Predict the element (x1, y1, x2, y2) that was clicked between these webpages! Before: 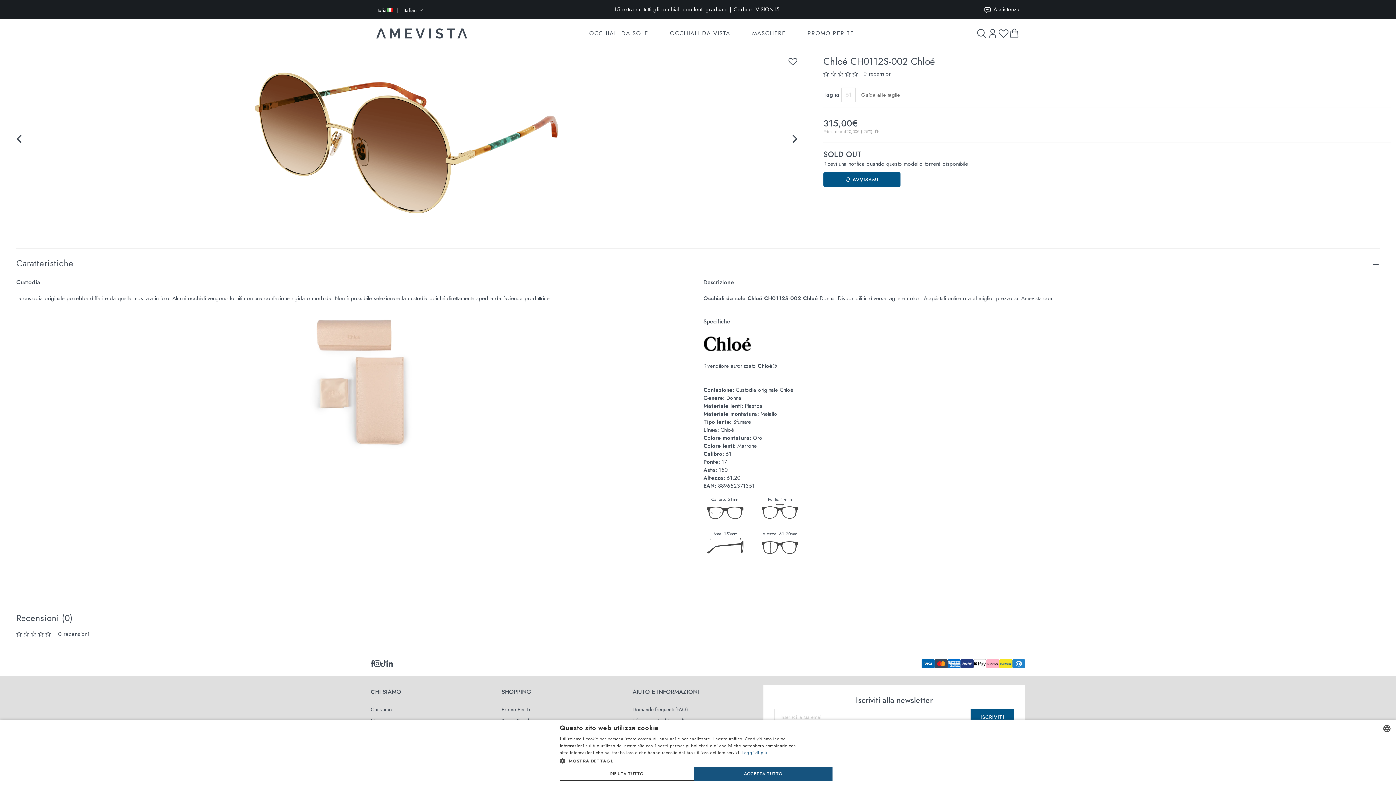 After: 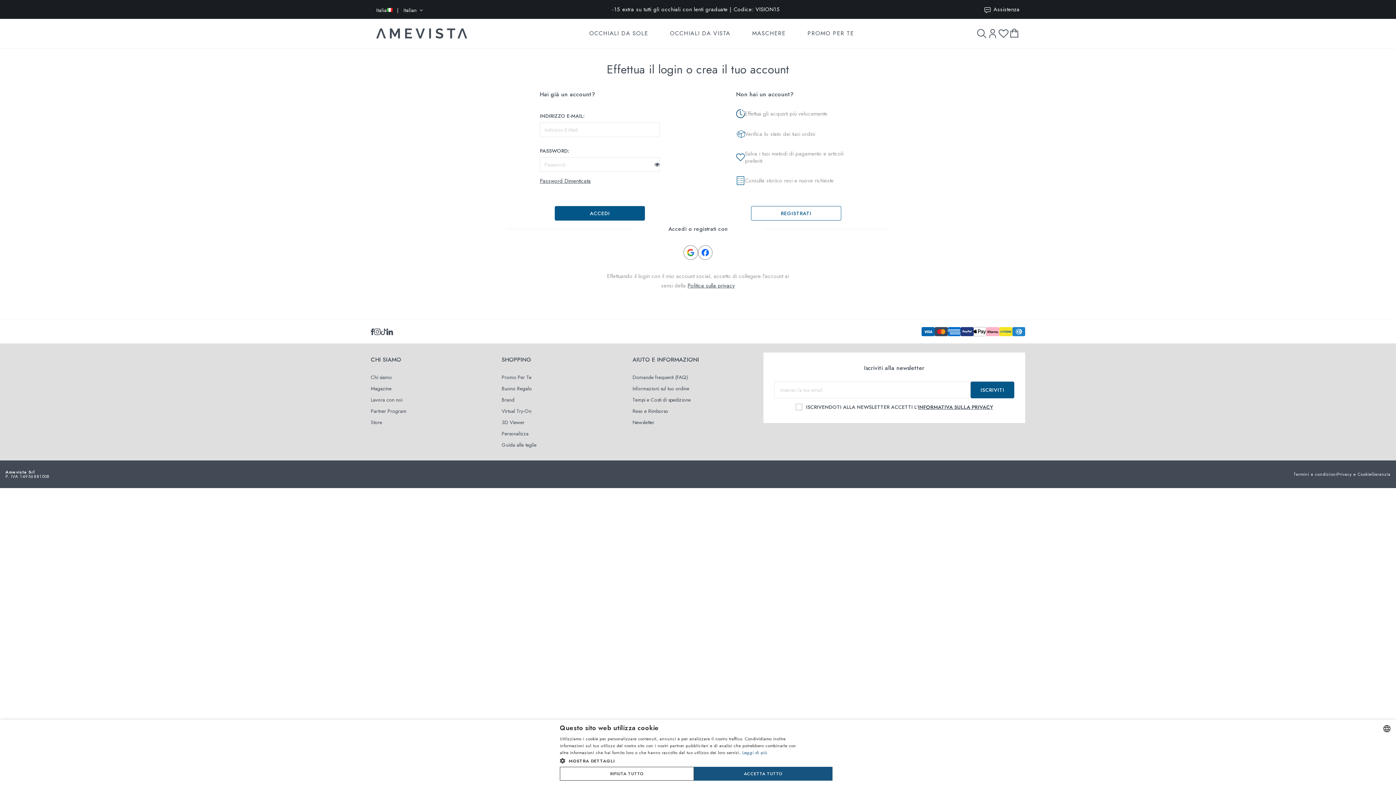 Action: bbox: (987, 30, 998, 37)